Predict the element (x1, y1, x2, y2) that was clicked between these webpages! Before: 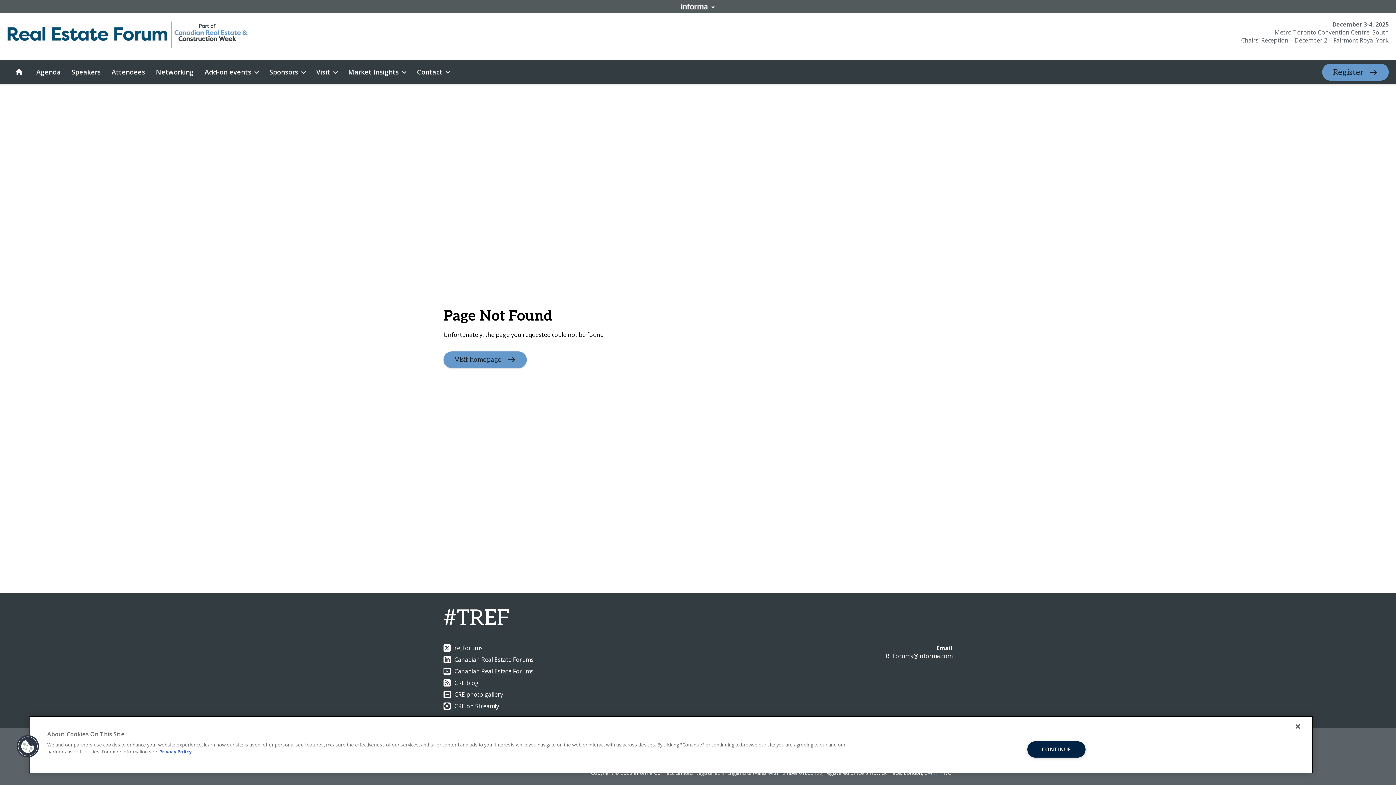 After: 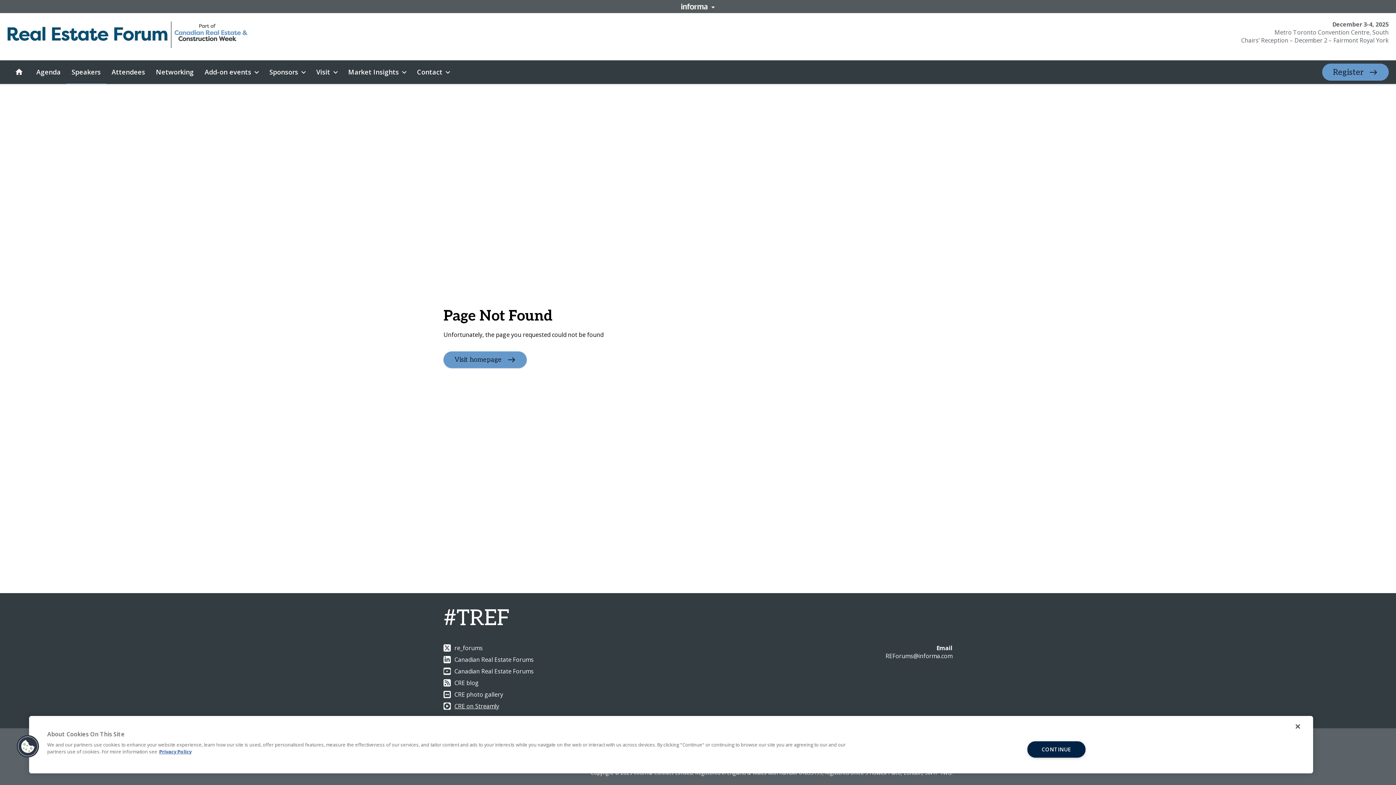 Action: bbox: (443, 702, 499, 710) label: CRE on Streamly